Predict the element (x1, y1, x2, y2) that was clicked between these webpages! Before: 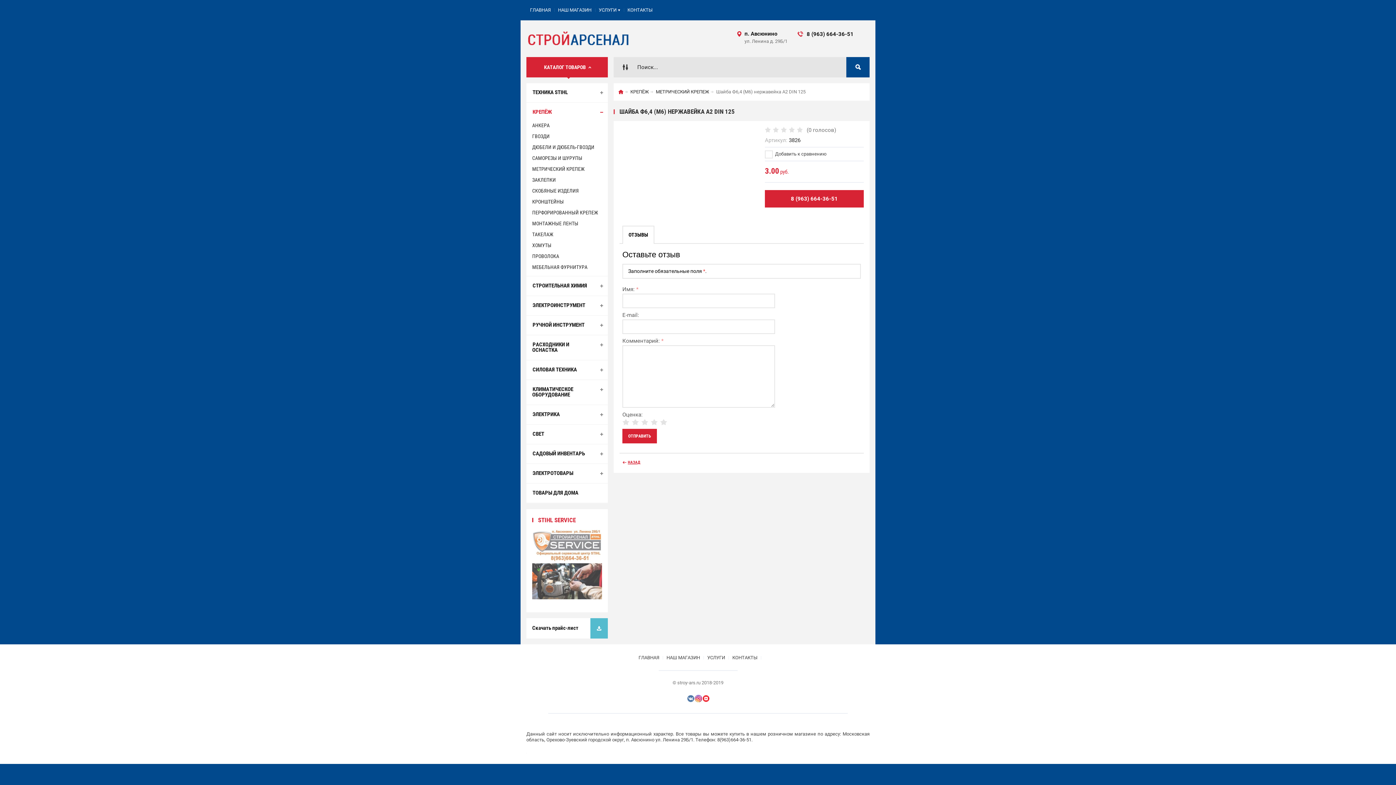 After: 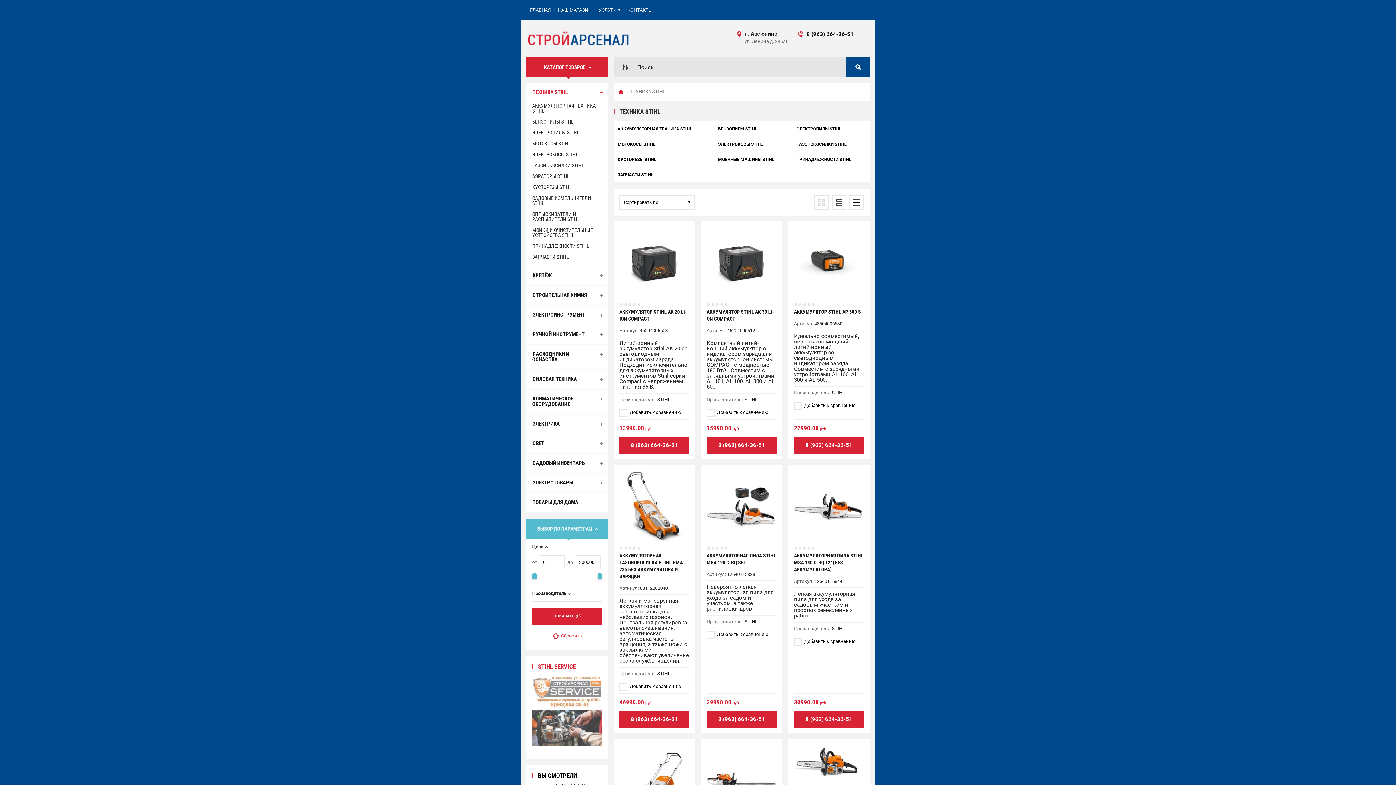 Action: bbox: (526, 83, 608, 102) label: ТЕХНИКА STIHL